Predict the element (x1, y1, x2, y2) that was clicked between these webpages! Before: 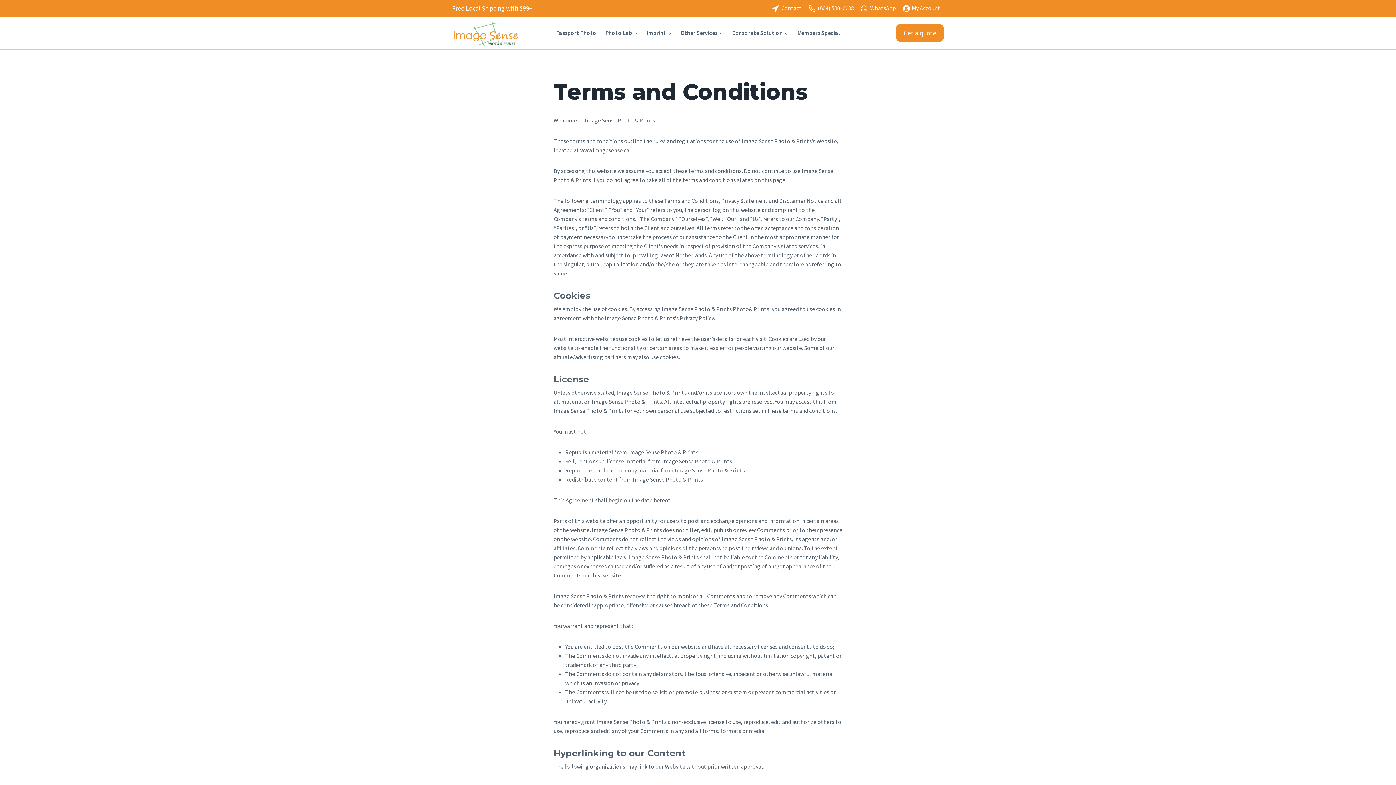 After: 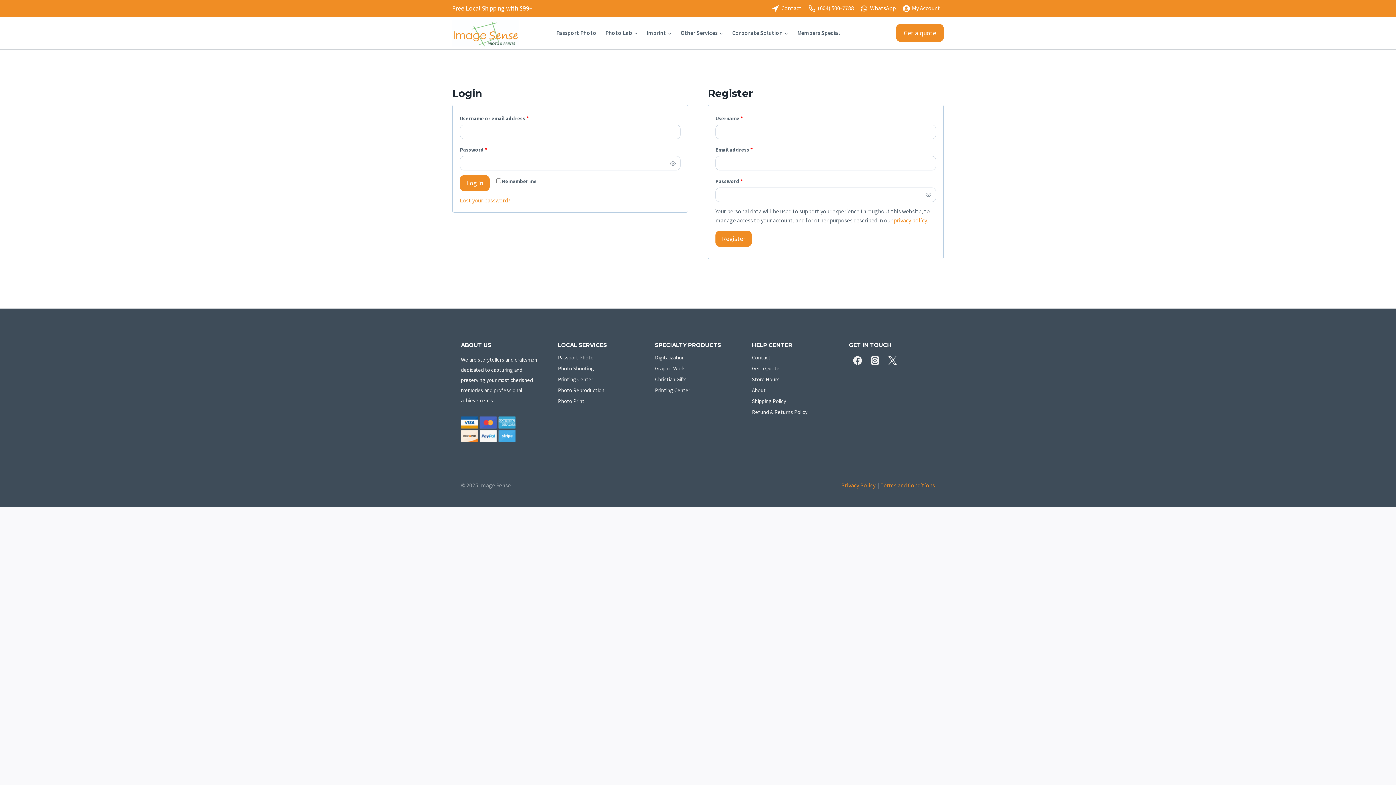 Action: bbox: (793, 28, 844, 37) label: Members Special